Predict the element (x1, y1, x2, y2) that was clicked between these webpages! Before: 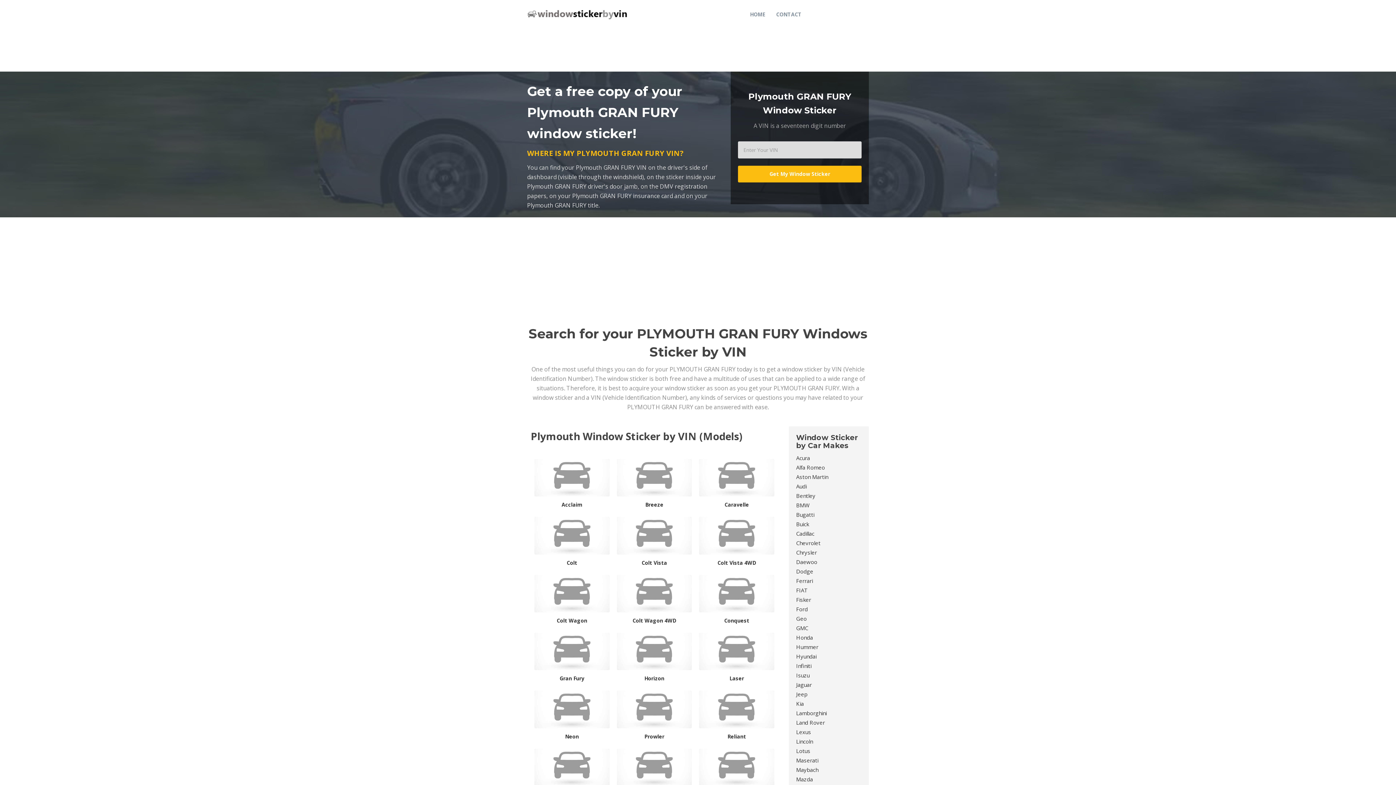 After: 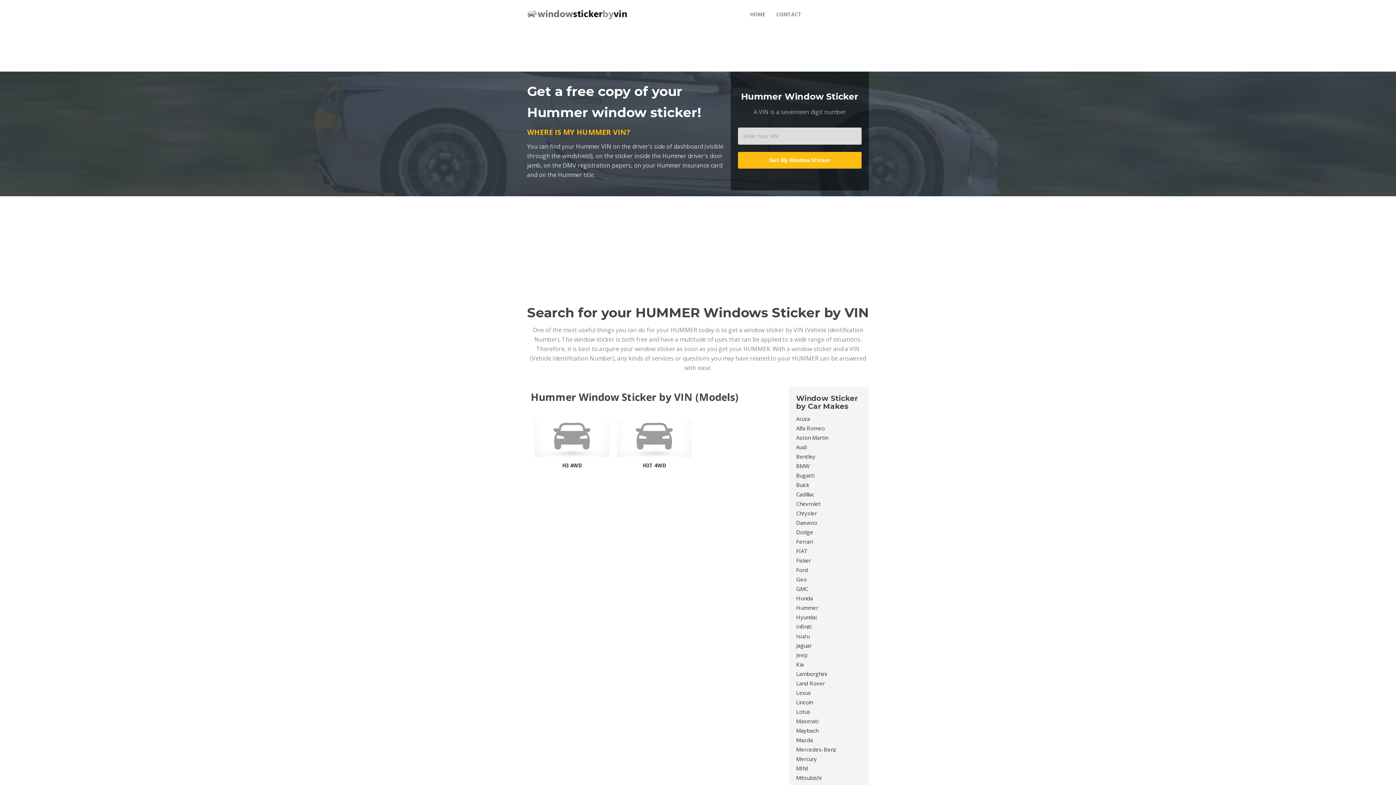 Action: bbox: (796, 643, 818, 650) label: Hummer